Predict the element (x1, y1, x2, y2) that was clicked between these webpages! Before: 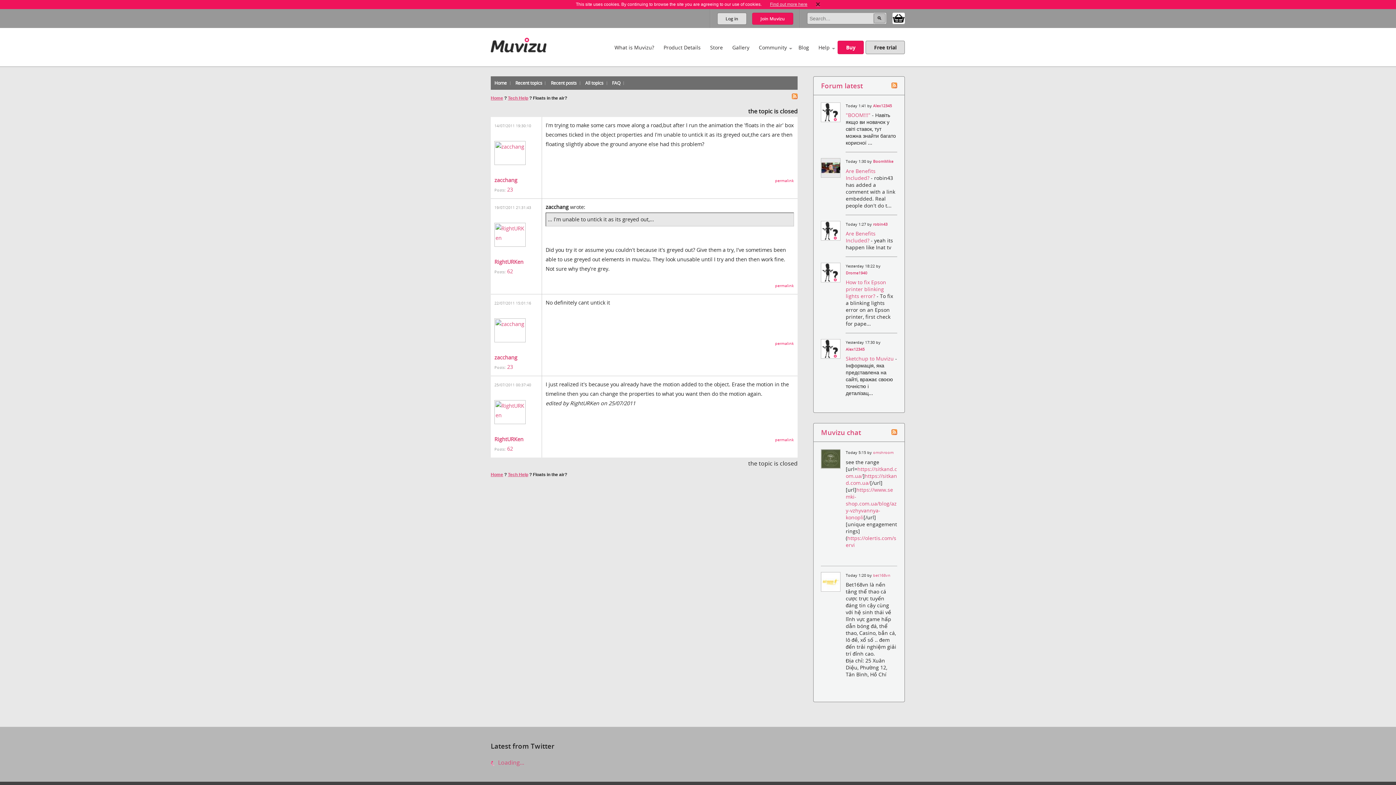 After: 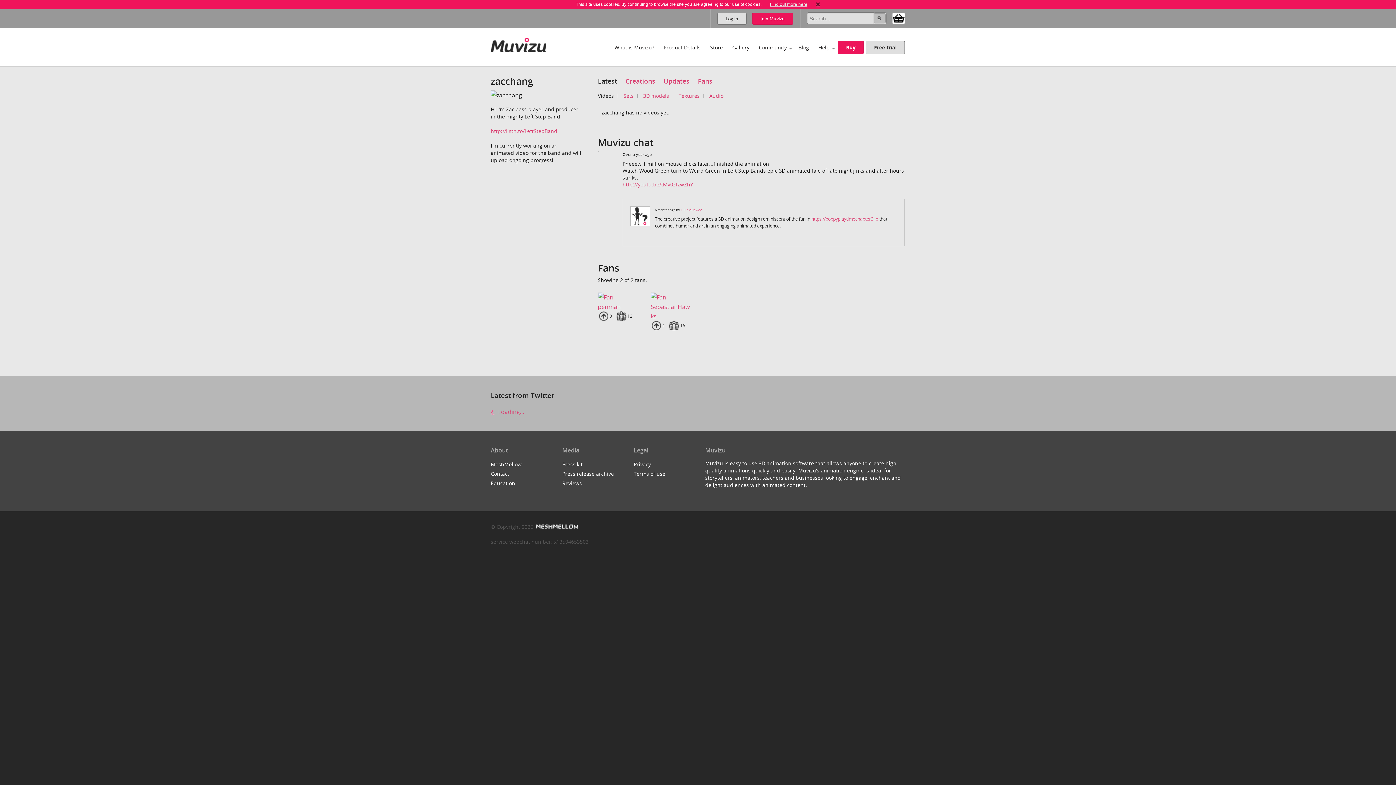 Action: bbox: (494, 318, 538, 342)